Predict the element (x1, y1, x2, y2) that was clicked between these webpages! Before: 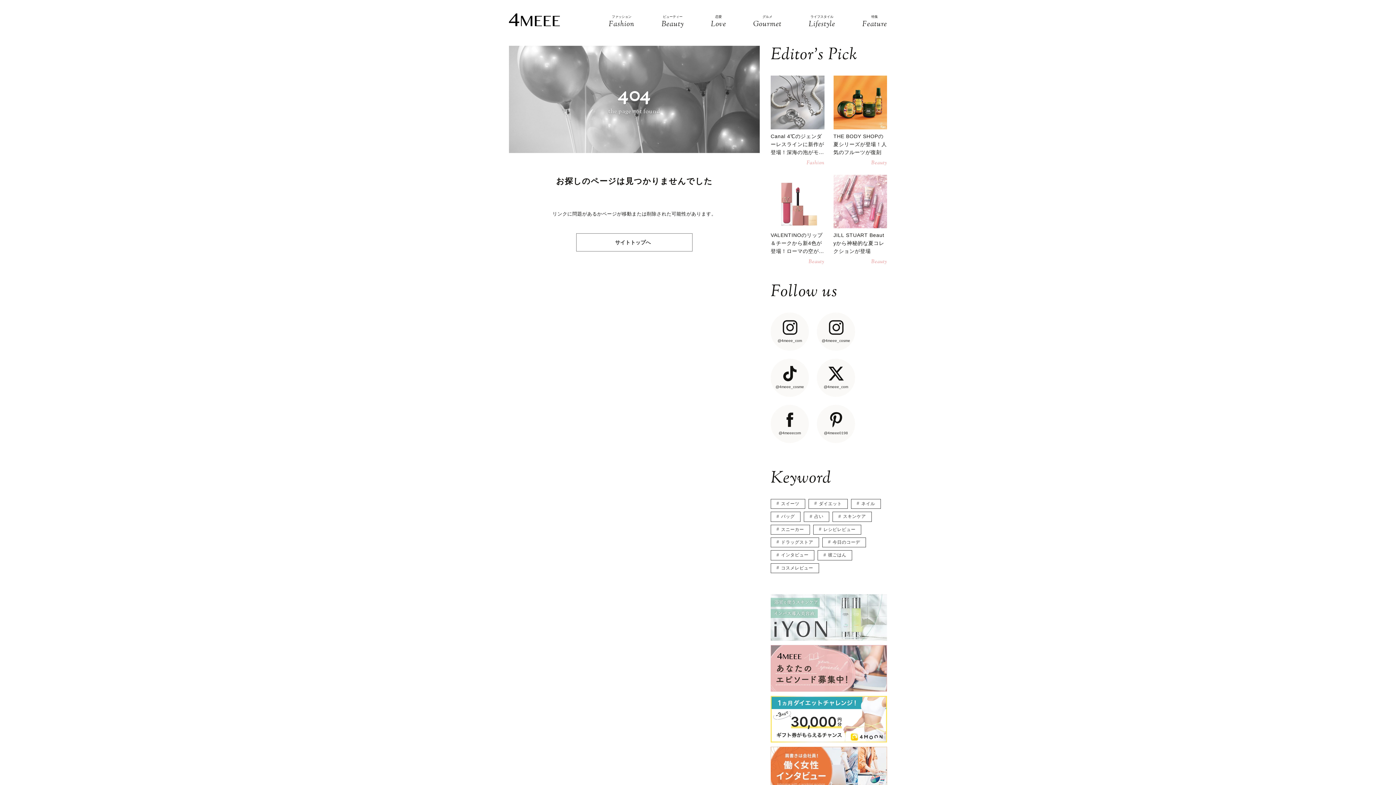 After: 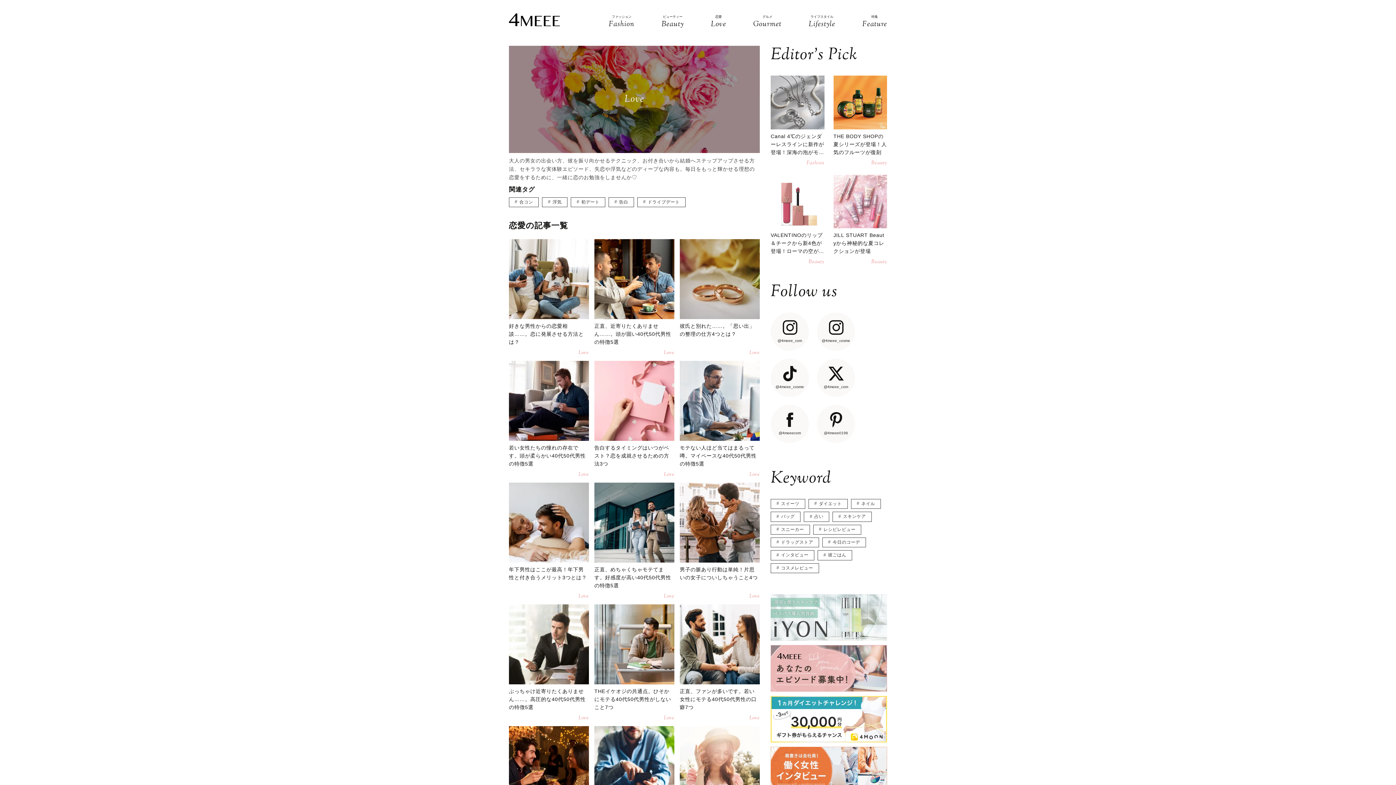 Action: label: 恋愛
Love bbox: (711, 14, 726, 30)